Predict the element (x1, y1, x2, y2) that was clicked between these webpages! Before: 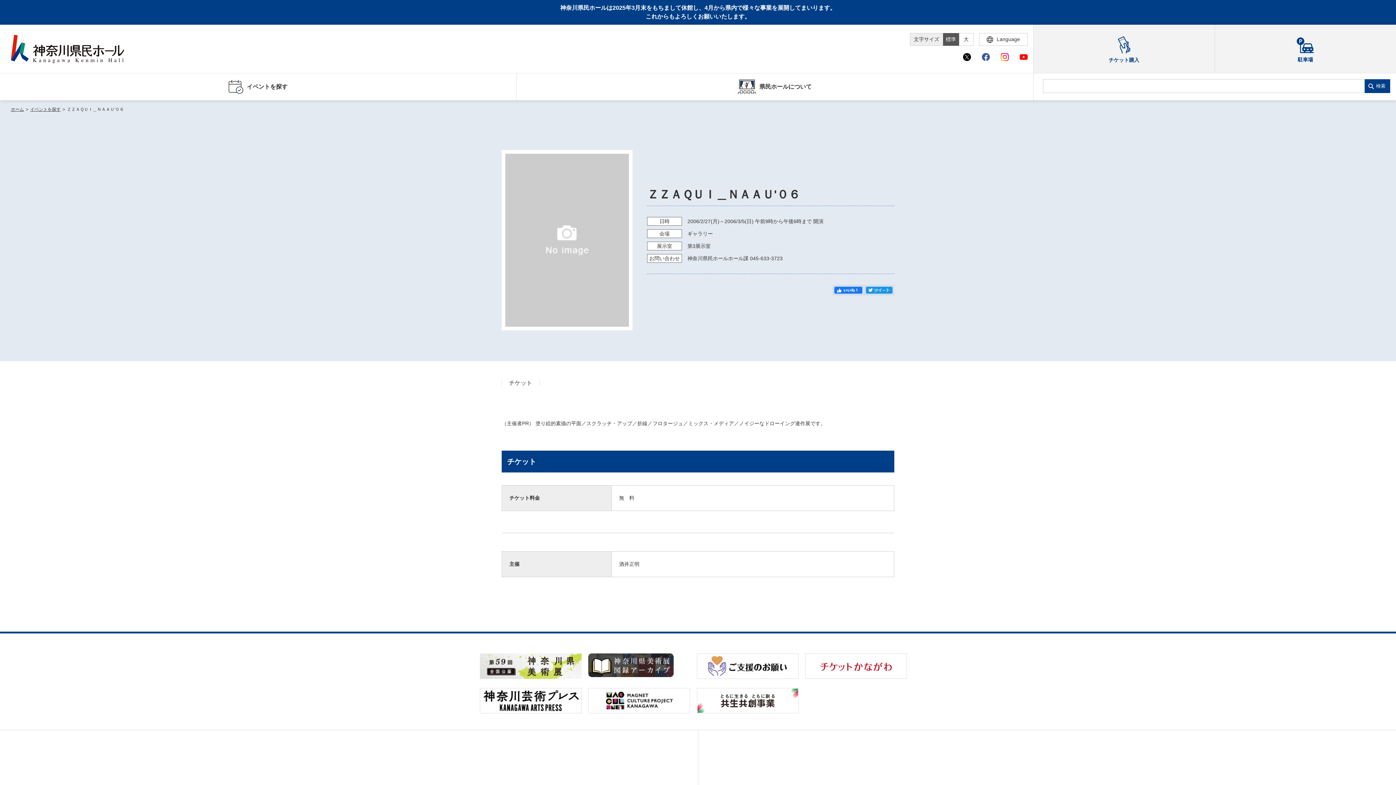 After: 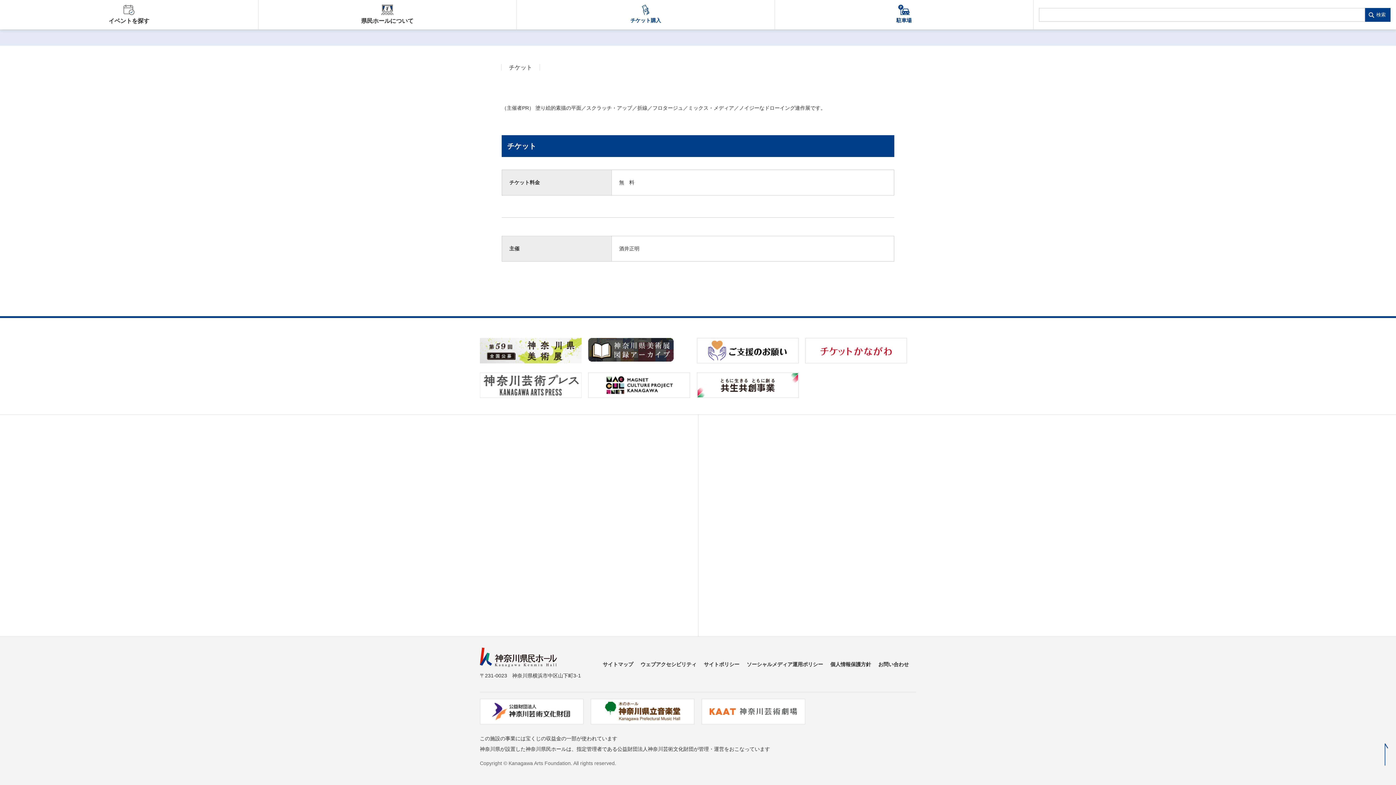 Action: bbox: (501, 379, 539, 386) label: チケット